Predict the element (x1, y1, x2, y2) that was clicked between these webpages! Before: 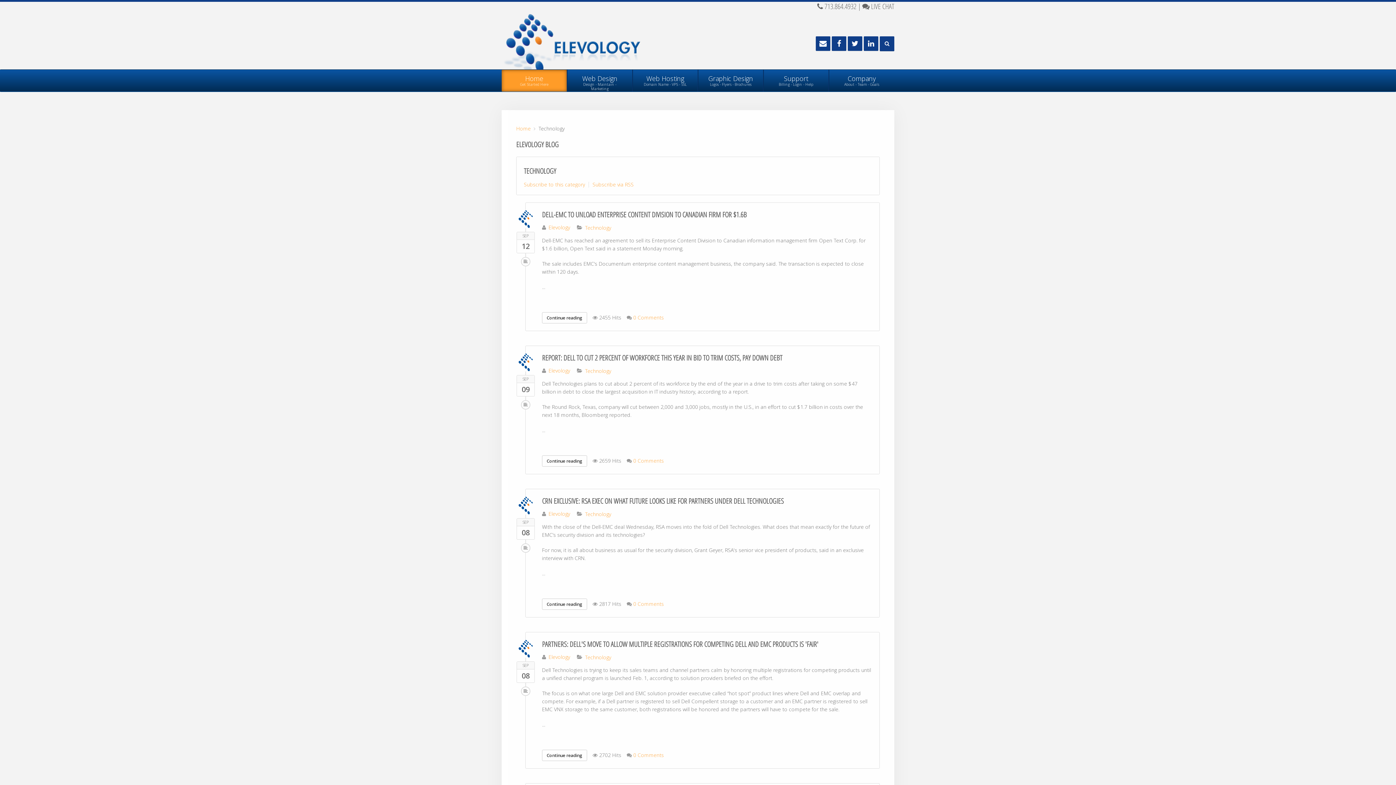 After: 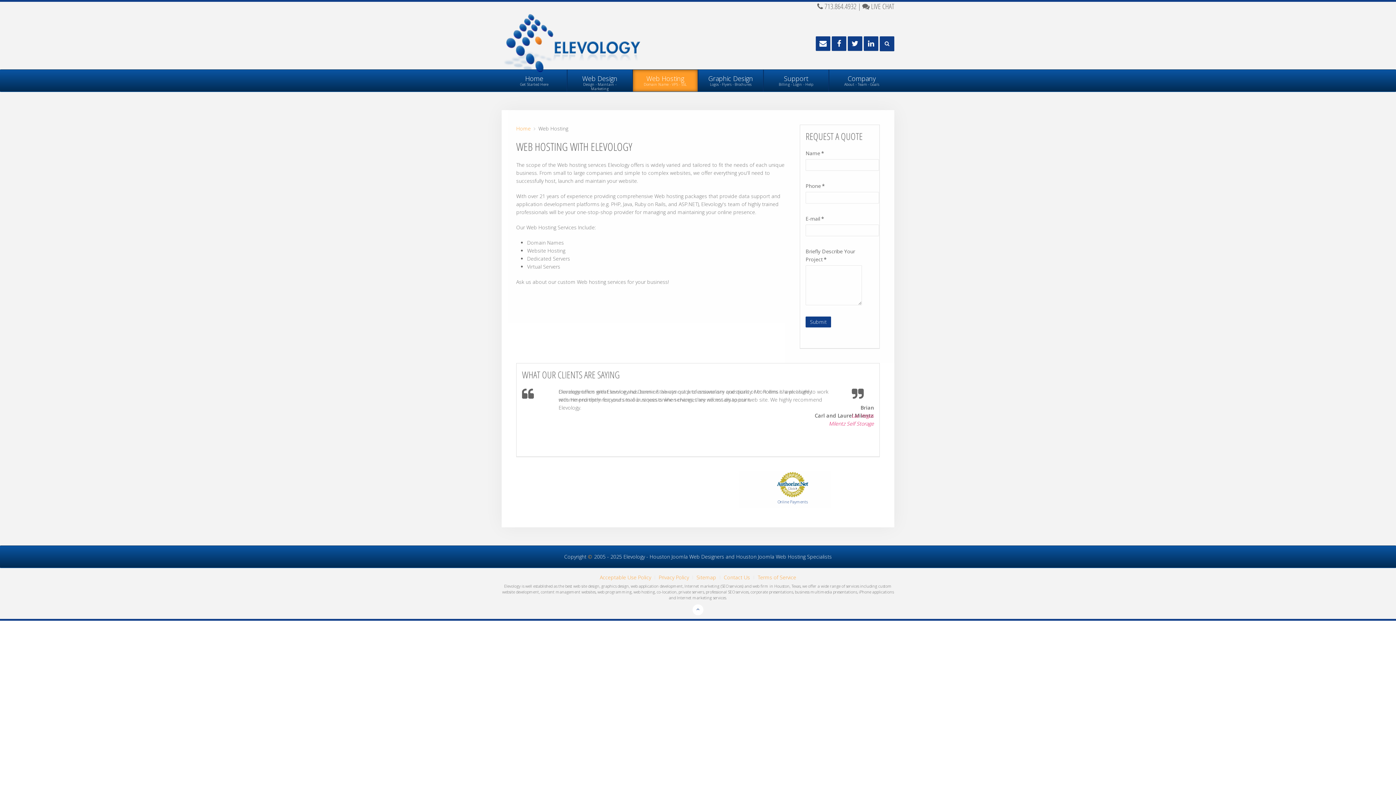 Action: bbox: (632, 69, 698, 91) label: Web Hosting
Domain Name - VPS - SSL